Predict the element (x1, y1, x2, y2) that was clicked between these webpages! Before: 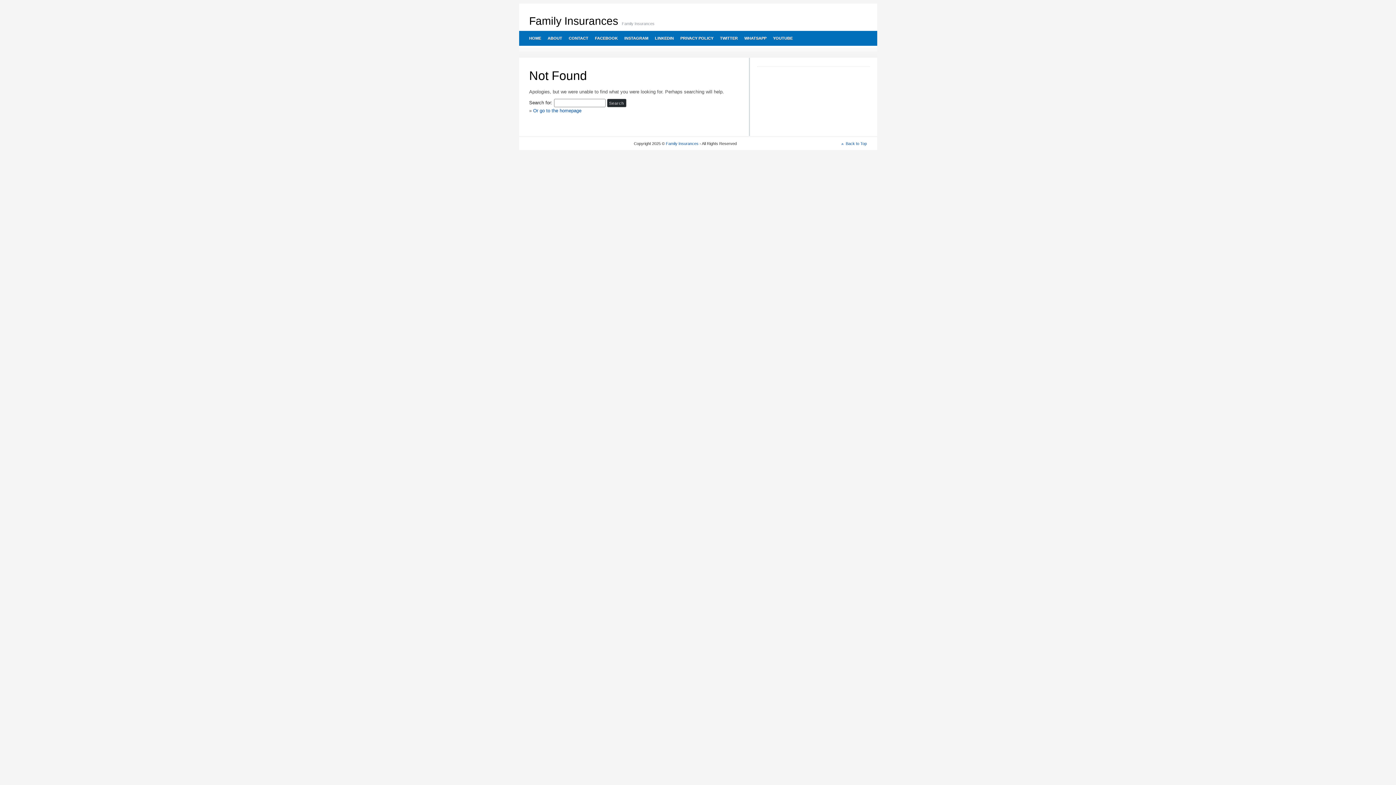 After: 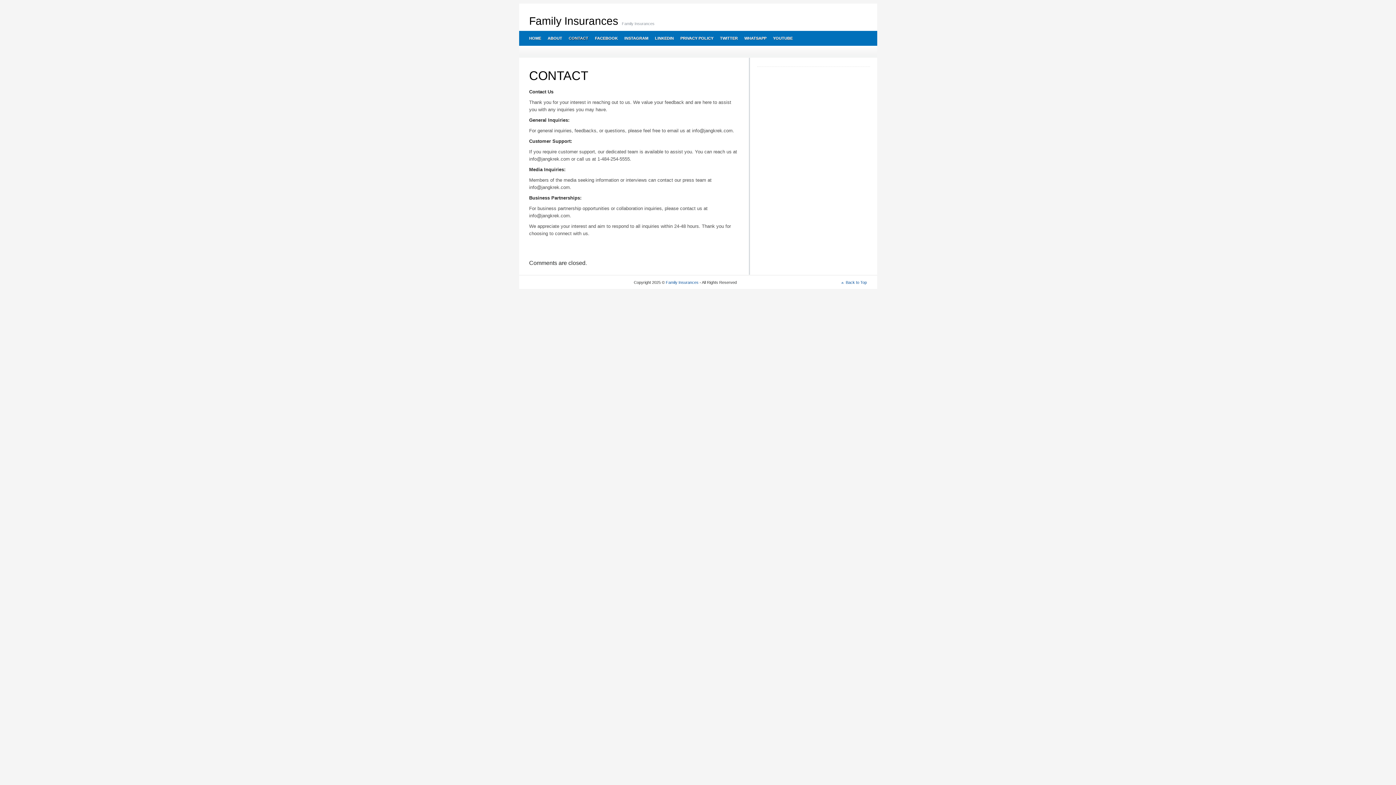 Action: label: CONTACT bbox: (565, 30, 591, 45)